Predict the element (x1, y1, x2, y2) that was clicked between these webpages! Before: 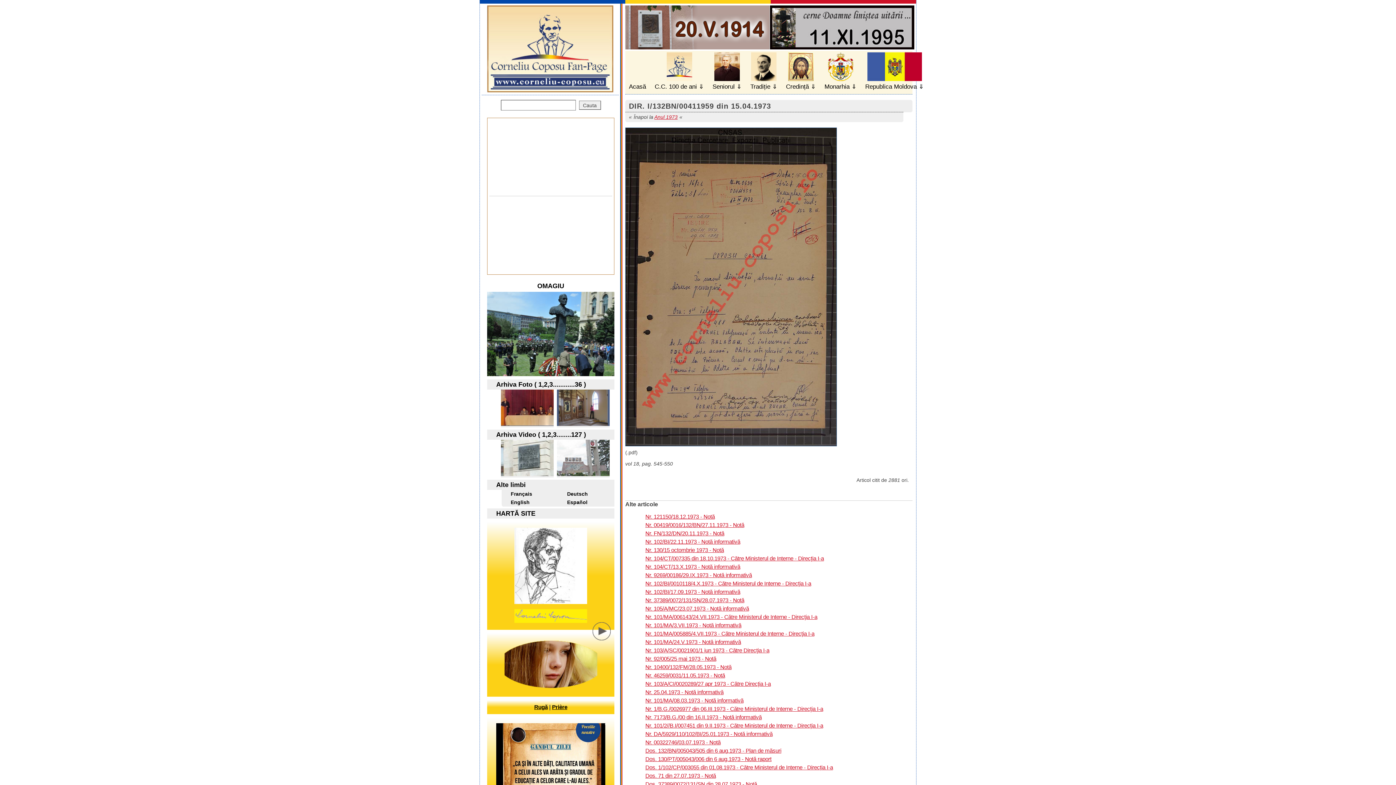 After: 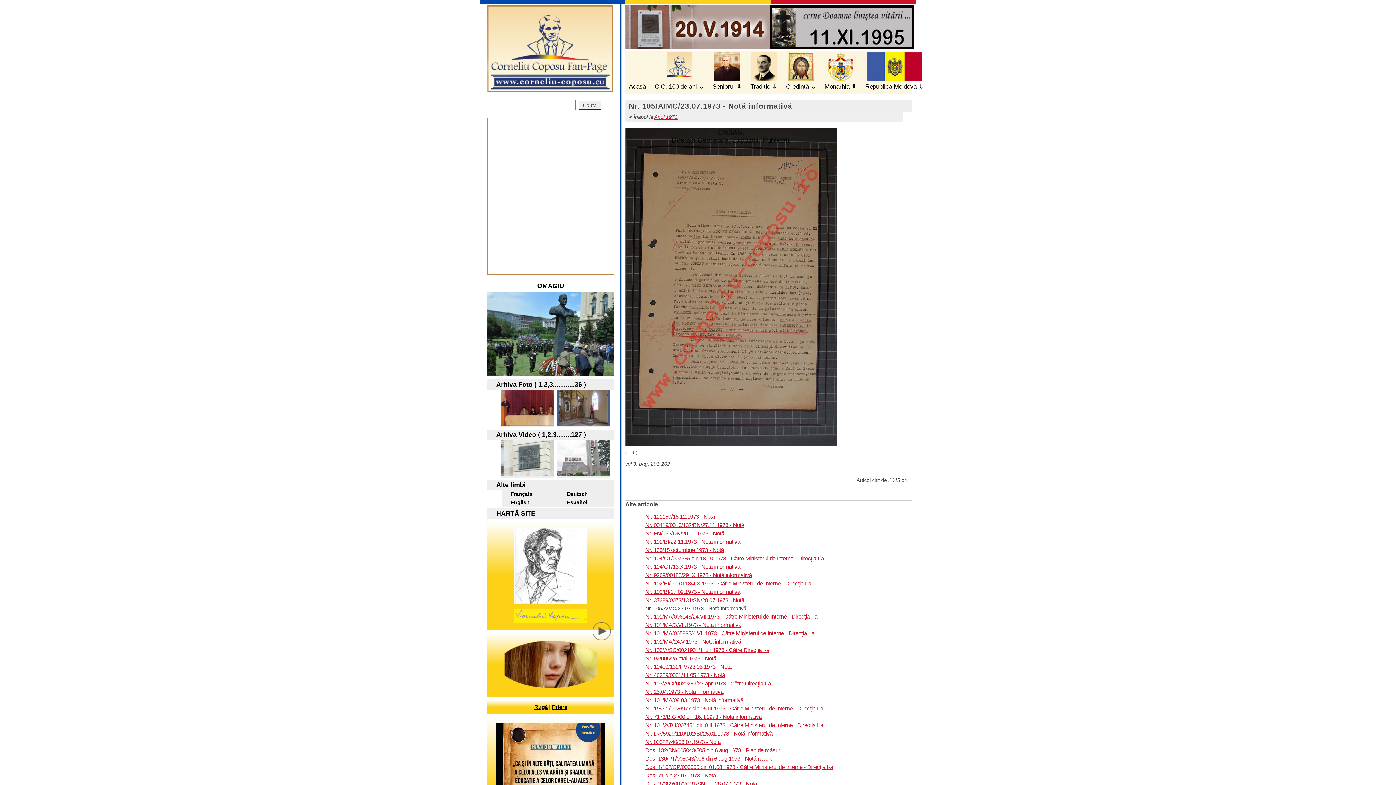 Action: bbox: (645, 605, 749, 611) label: Nr. 105/A/MC/23.07.1973 - Notă informativă